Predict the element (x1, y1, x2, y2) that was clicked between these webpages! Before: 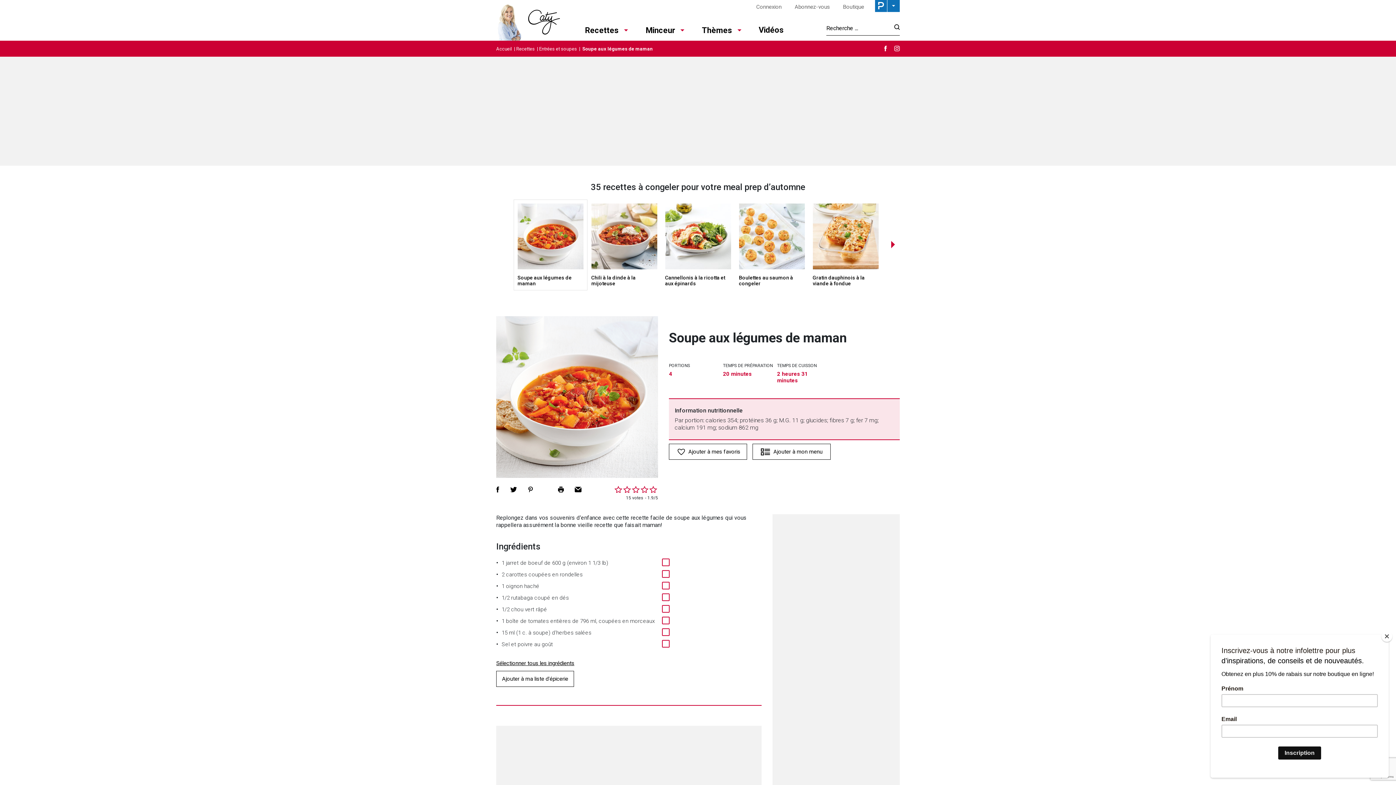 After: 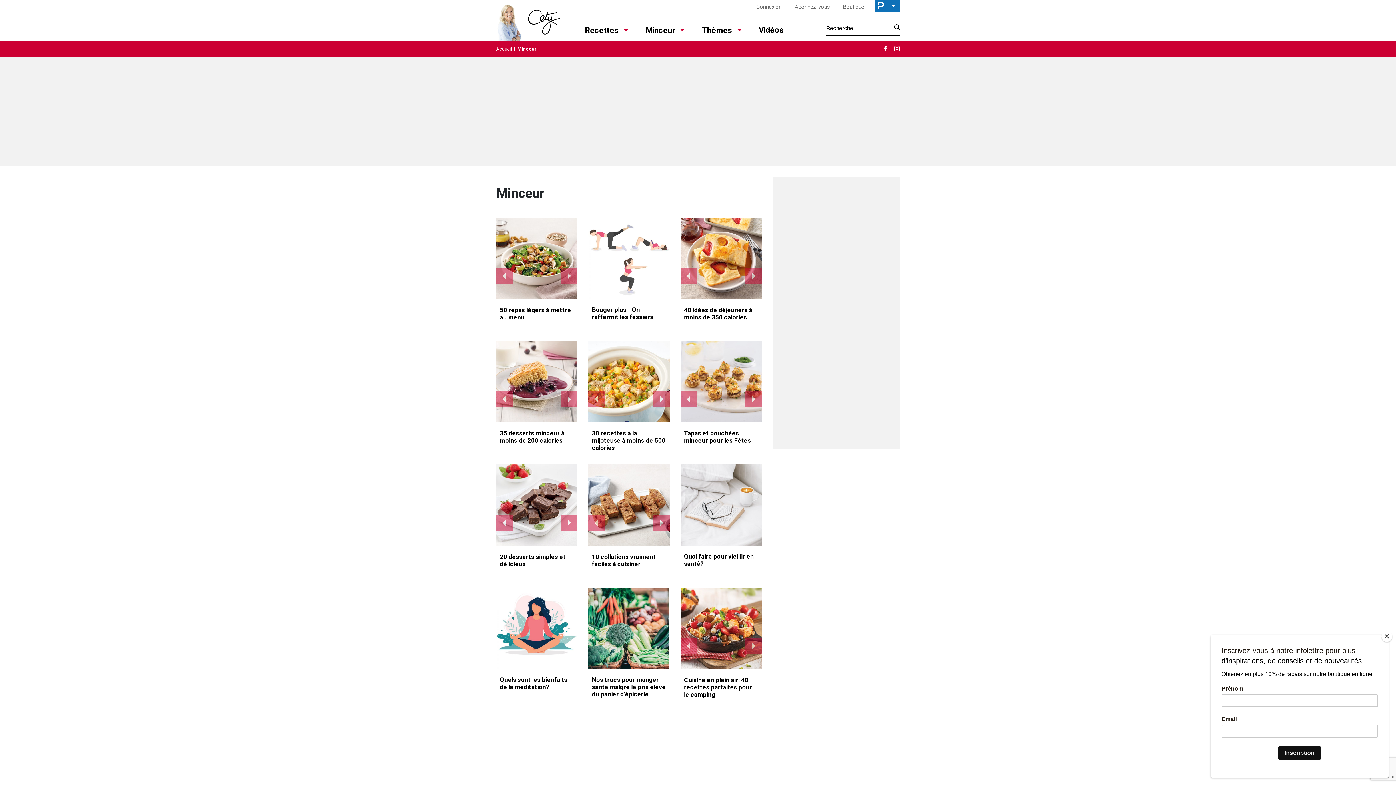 Action: bbox: (645, 24, 675, 36) label: Minceur